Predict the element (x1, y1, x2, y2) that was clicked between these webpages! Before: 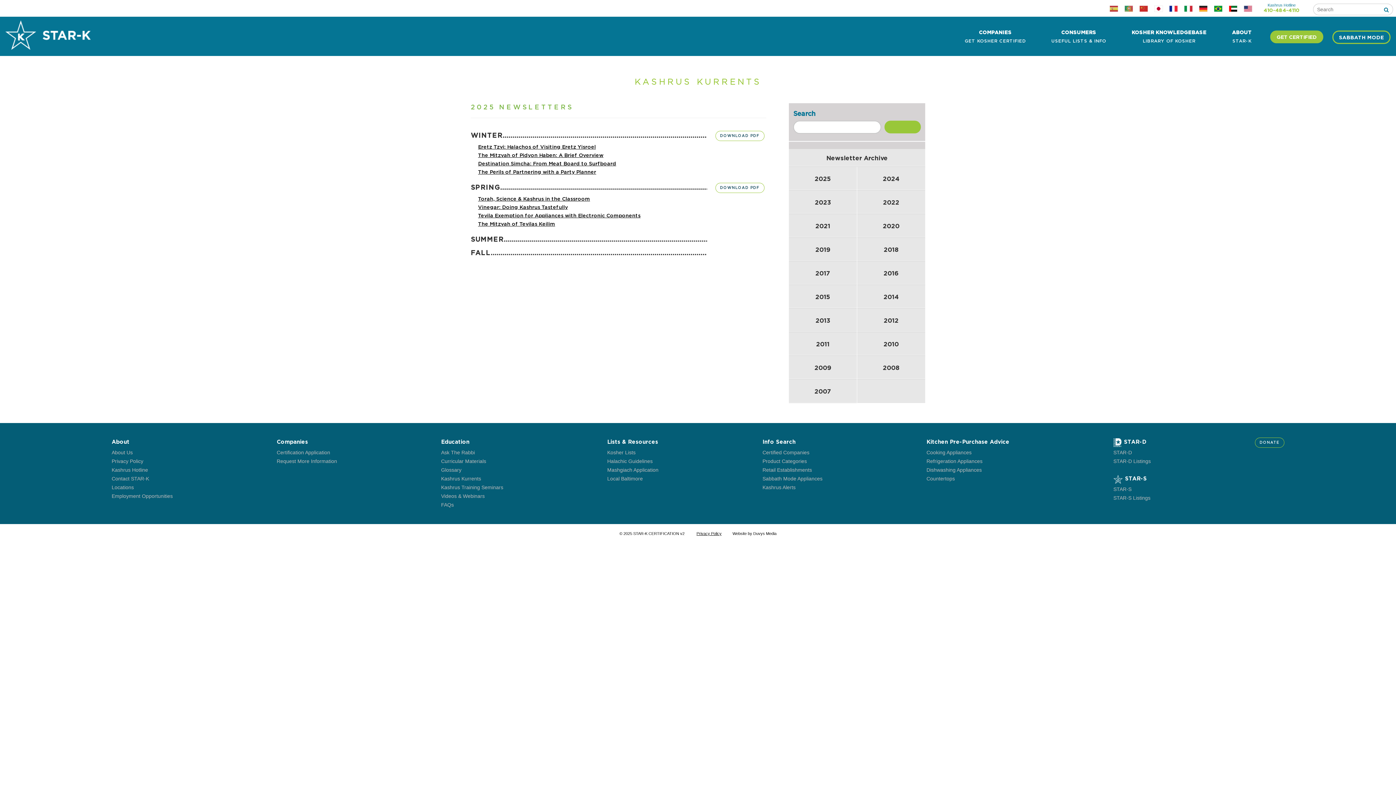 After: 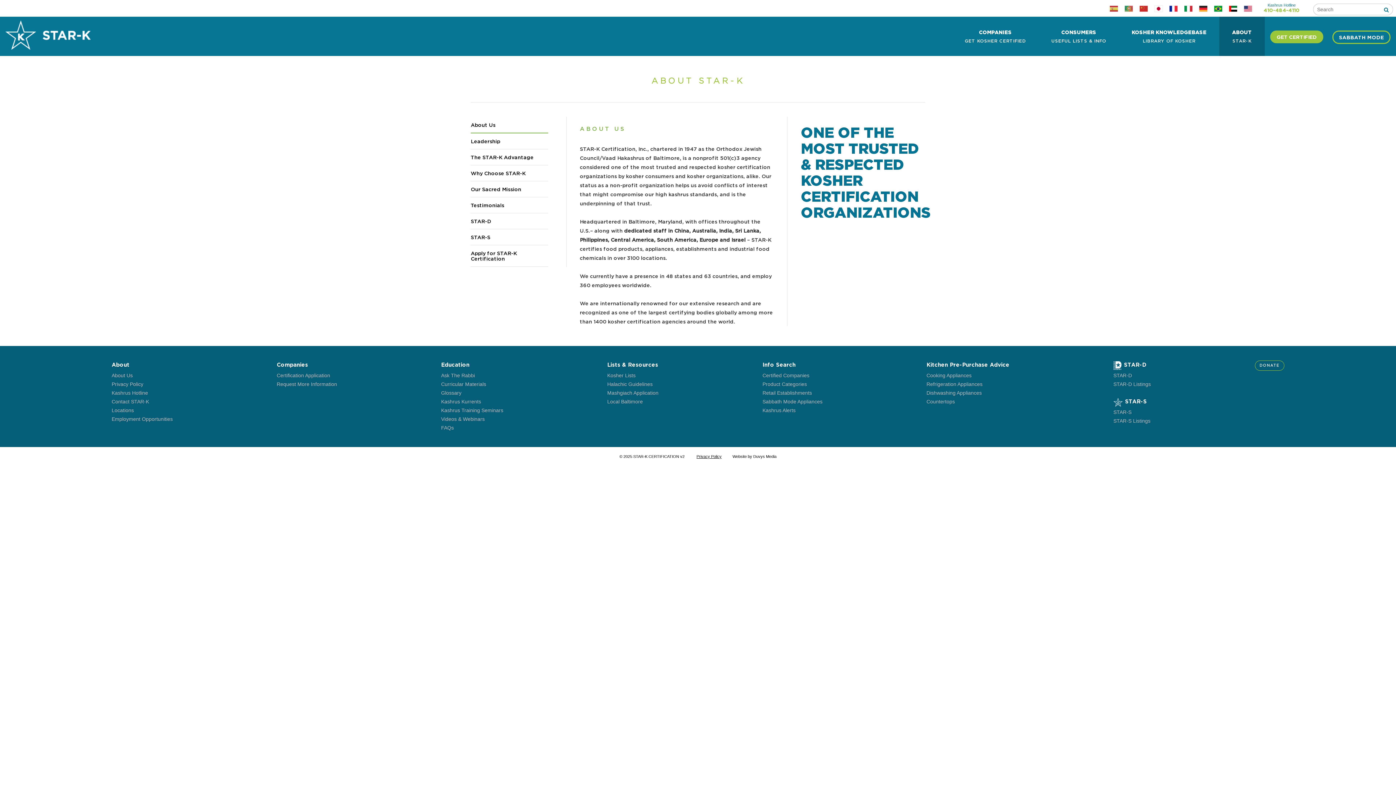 Action: bbox: (1244, 7, 1258, 13)